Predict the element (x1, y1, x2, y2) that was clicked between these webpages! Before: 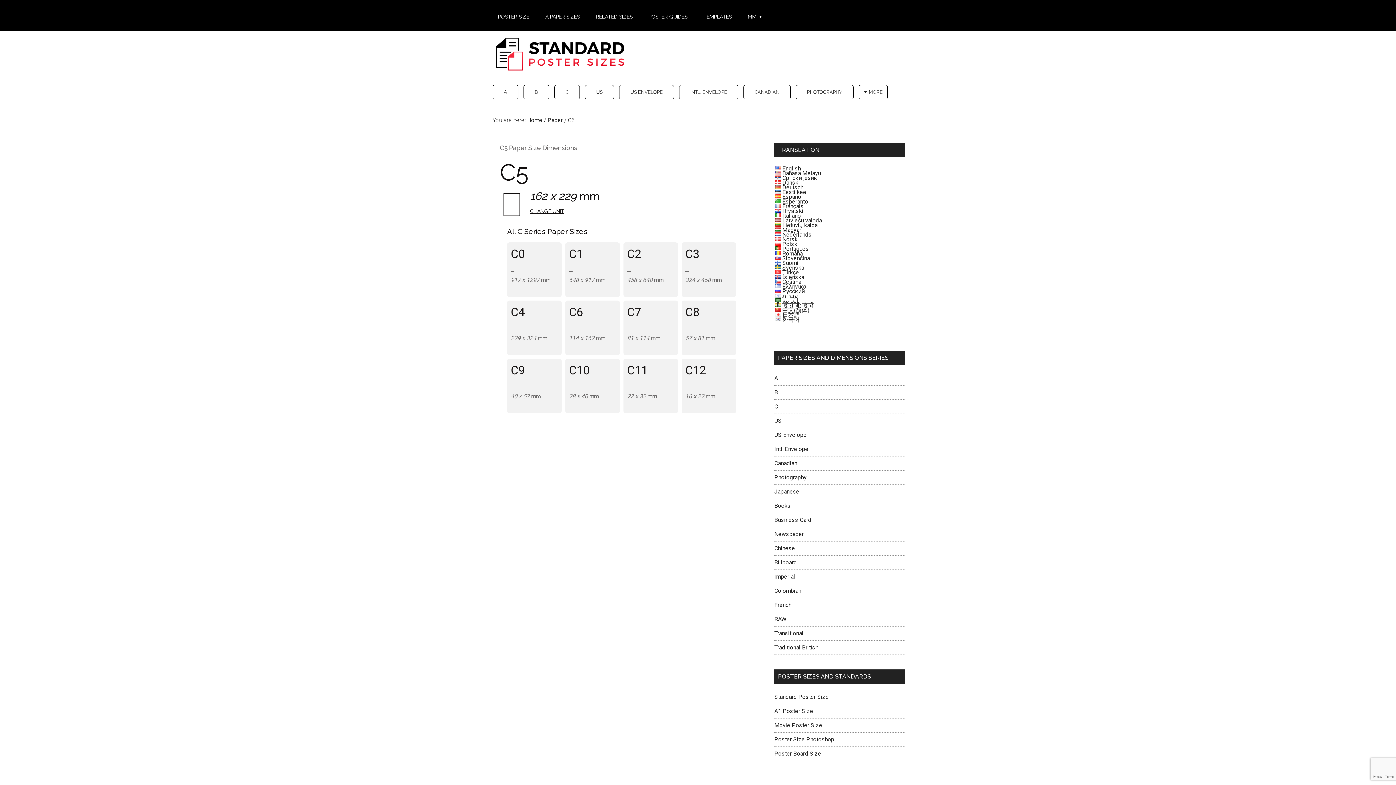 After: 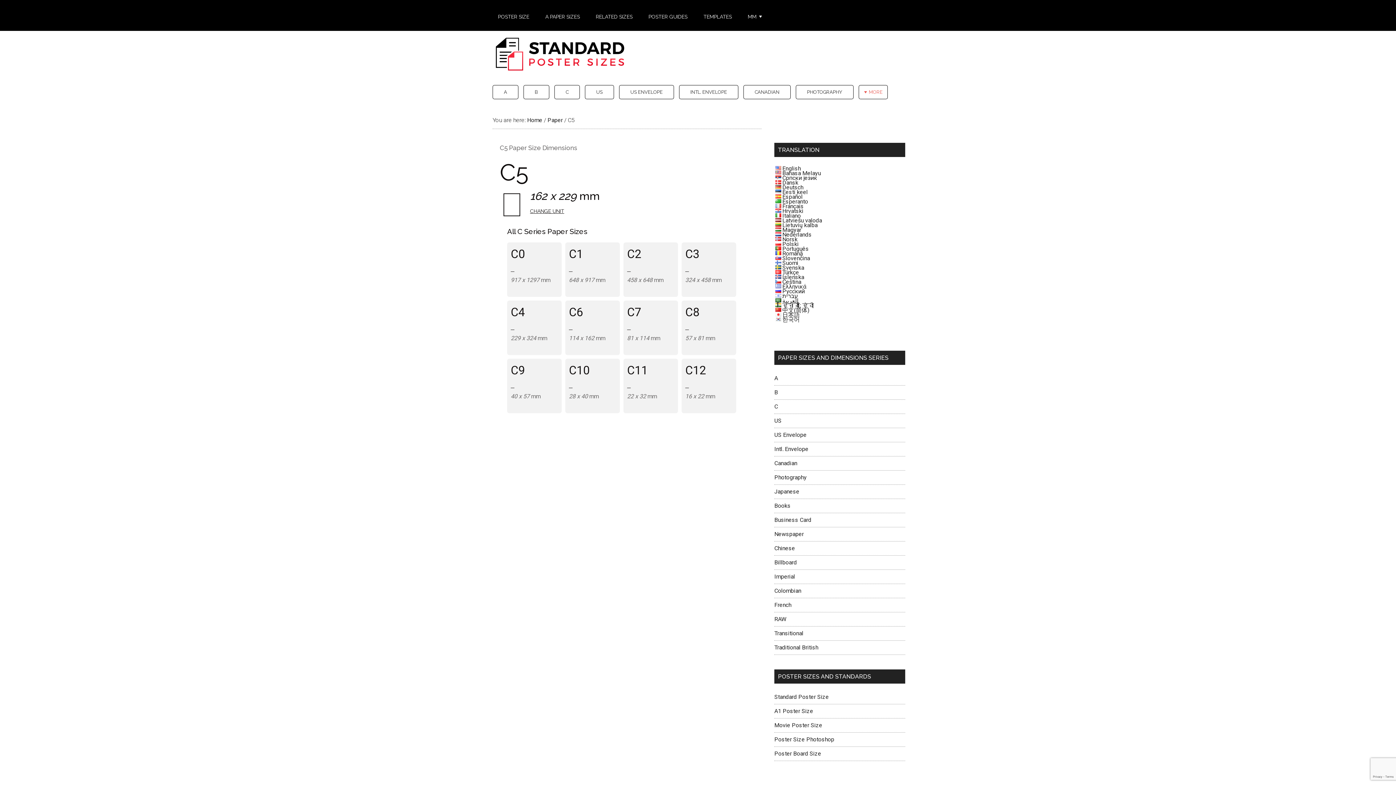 Action: label: MORE bbox: (858, 85, 888, 99)